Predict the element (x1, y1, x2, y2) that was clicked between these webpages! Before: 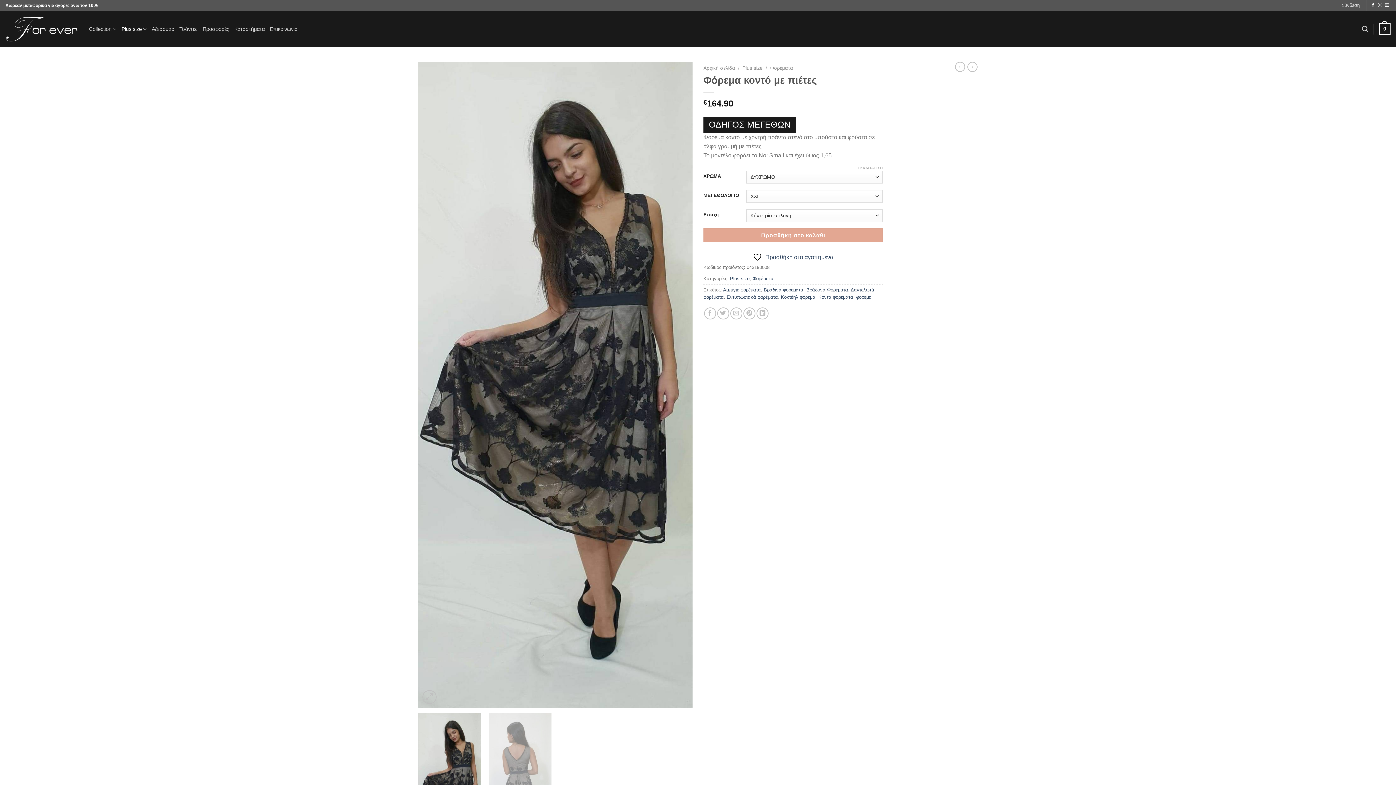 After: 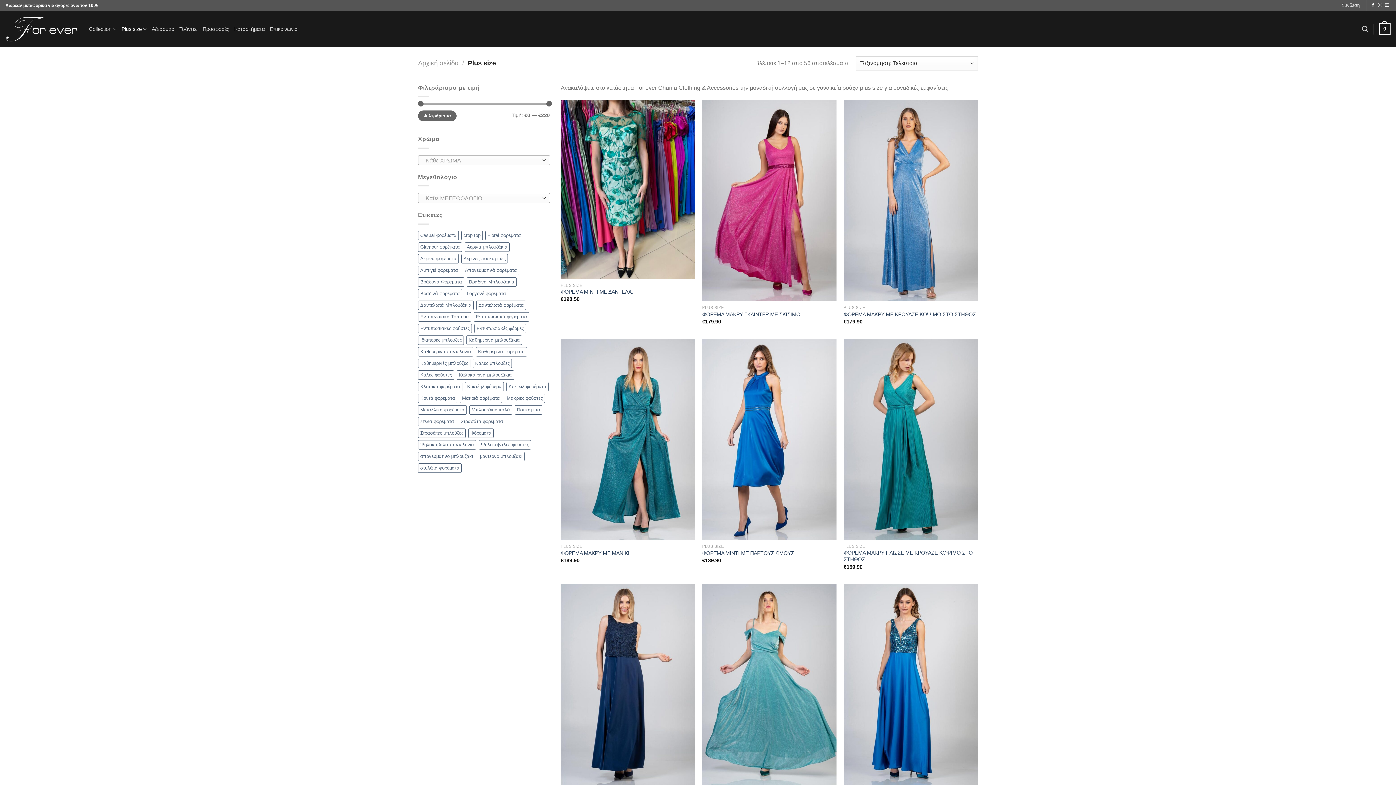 Action: bbox: (742, 65, 762, 70) label: Plus size